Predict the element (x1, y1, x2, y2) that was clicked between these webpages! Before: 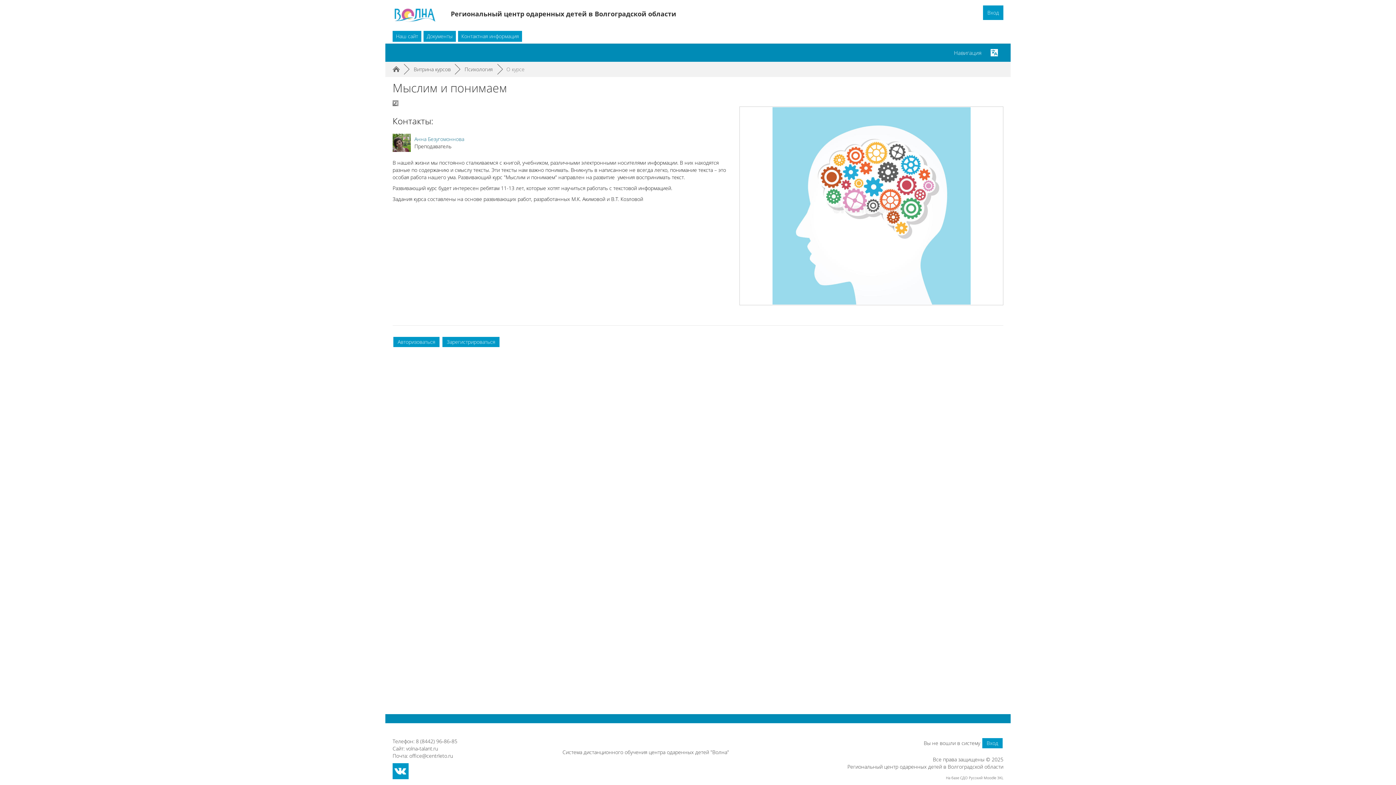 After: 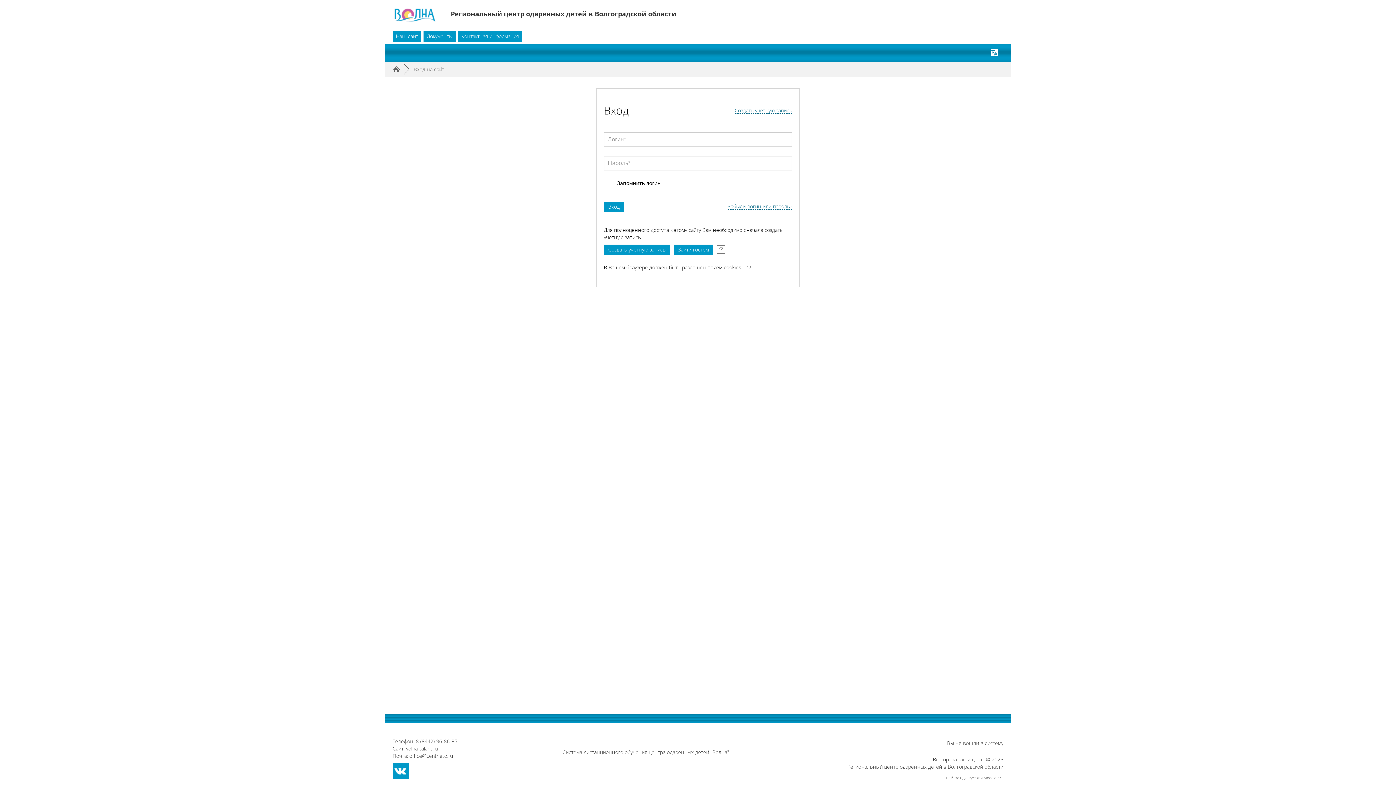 Action: bbox: (983, 5, 1003, 20) label: Вход